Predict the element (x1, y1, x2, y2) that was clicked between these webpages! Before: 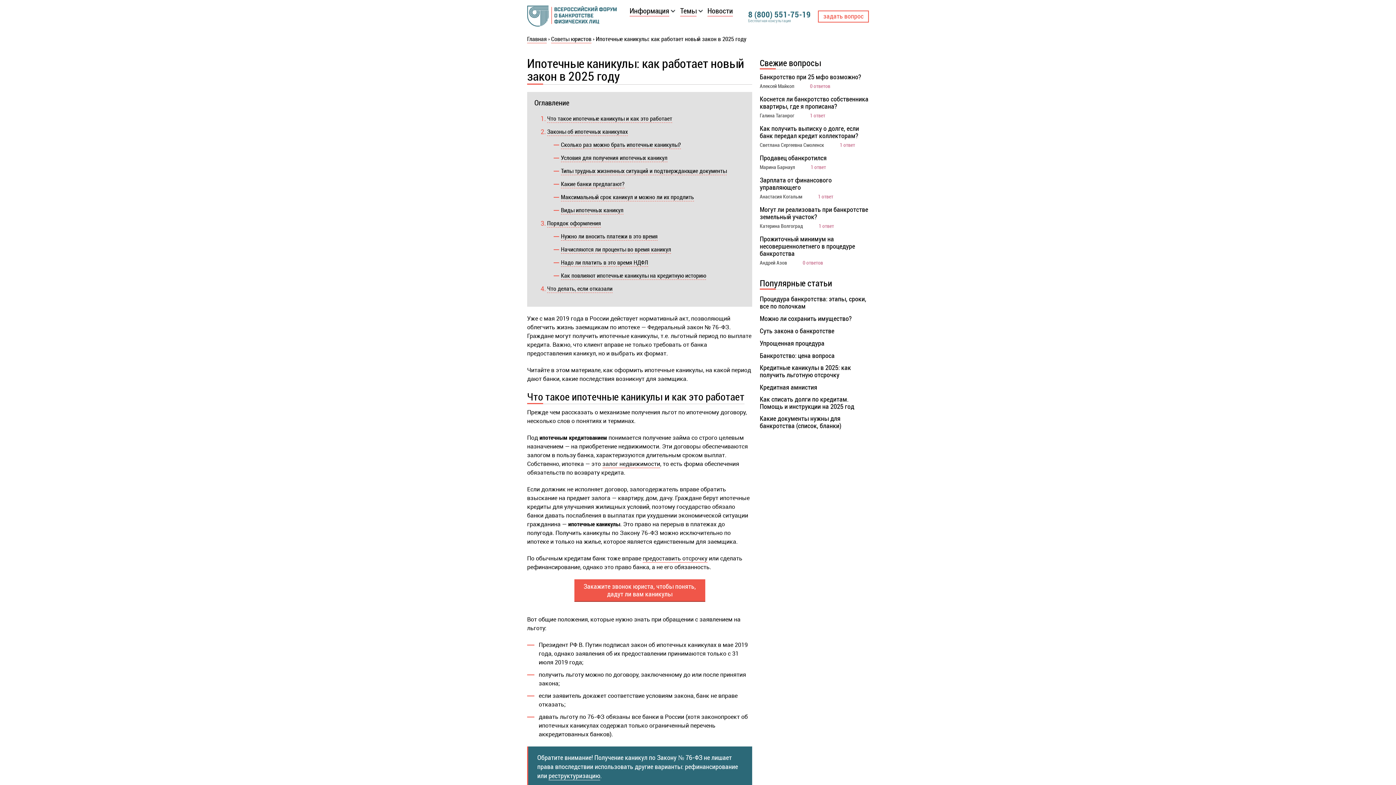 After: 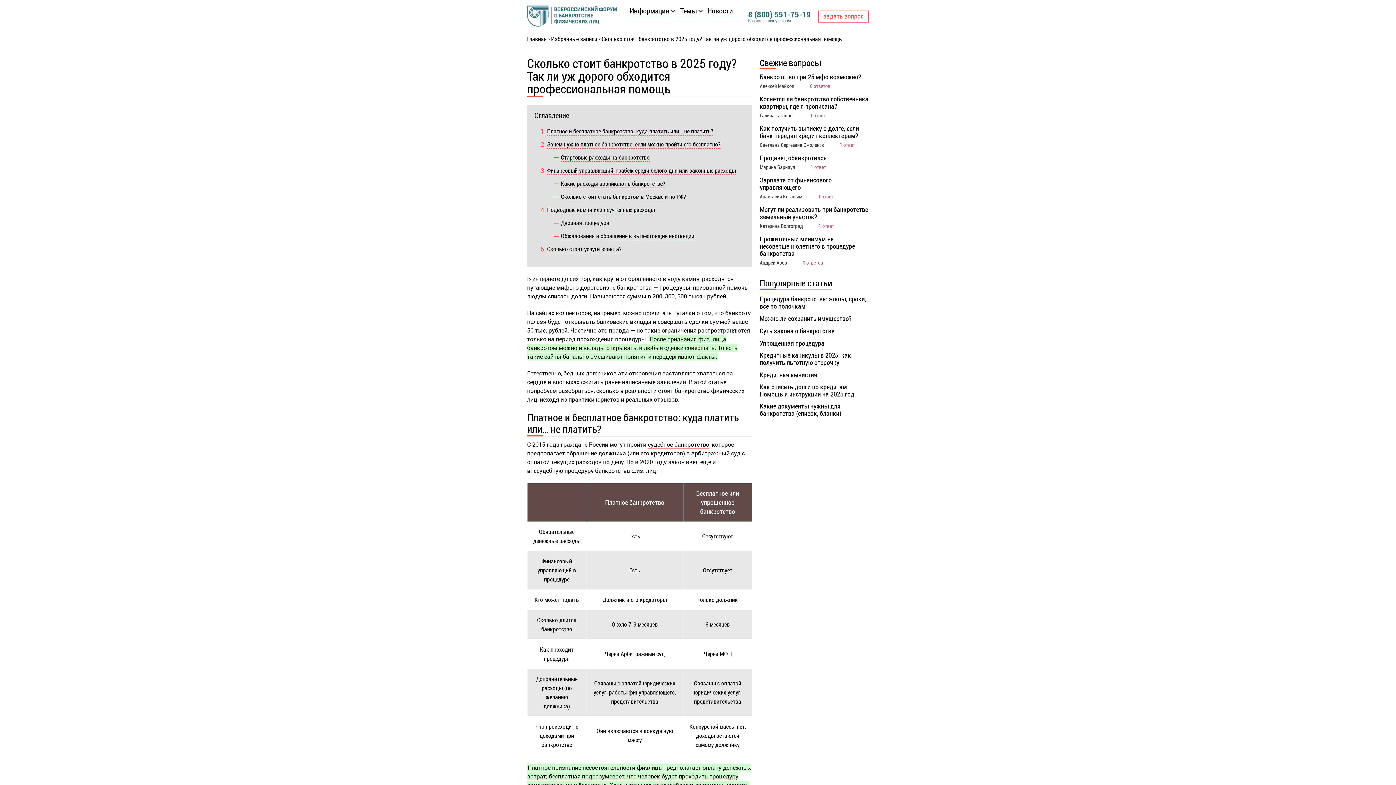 Action: label: Банкротство: цена вопроса bbox: (760, 352, 834, 359)